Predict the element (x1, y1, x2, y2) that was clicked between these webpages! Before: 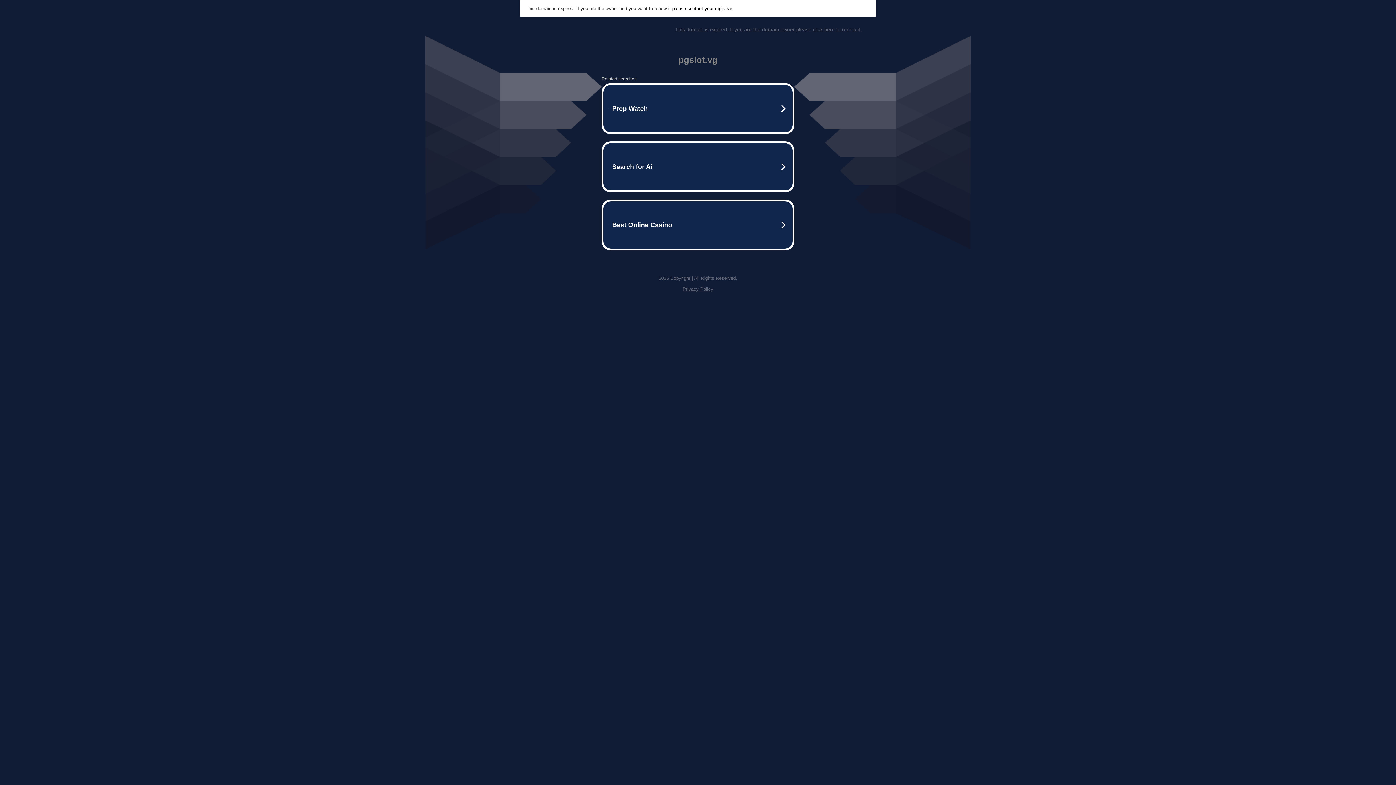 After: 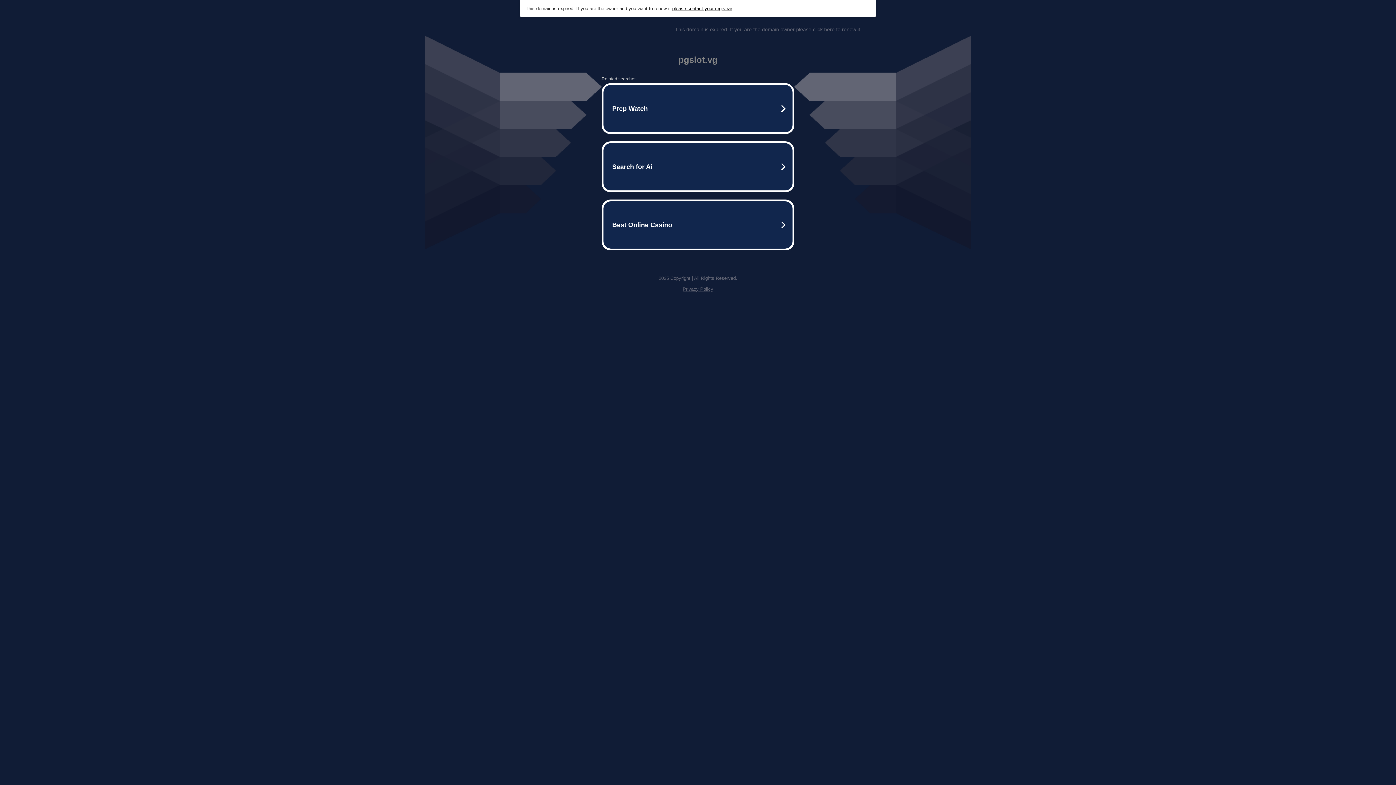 Action: bbox: (672, 5, 732, 11) label: please contact your registrar